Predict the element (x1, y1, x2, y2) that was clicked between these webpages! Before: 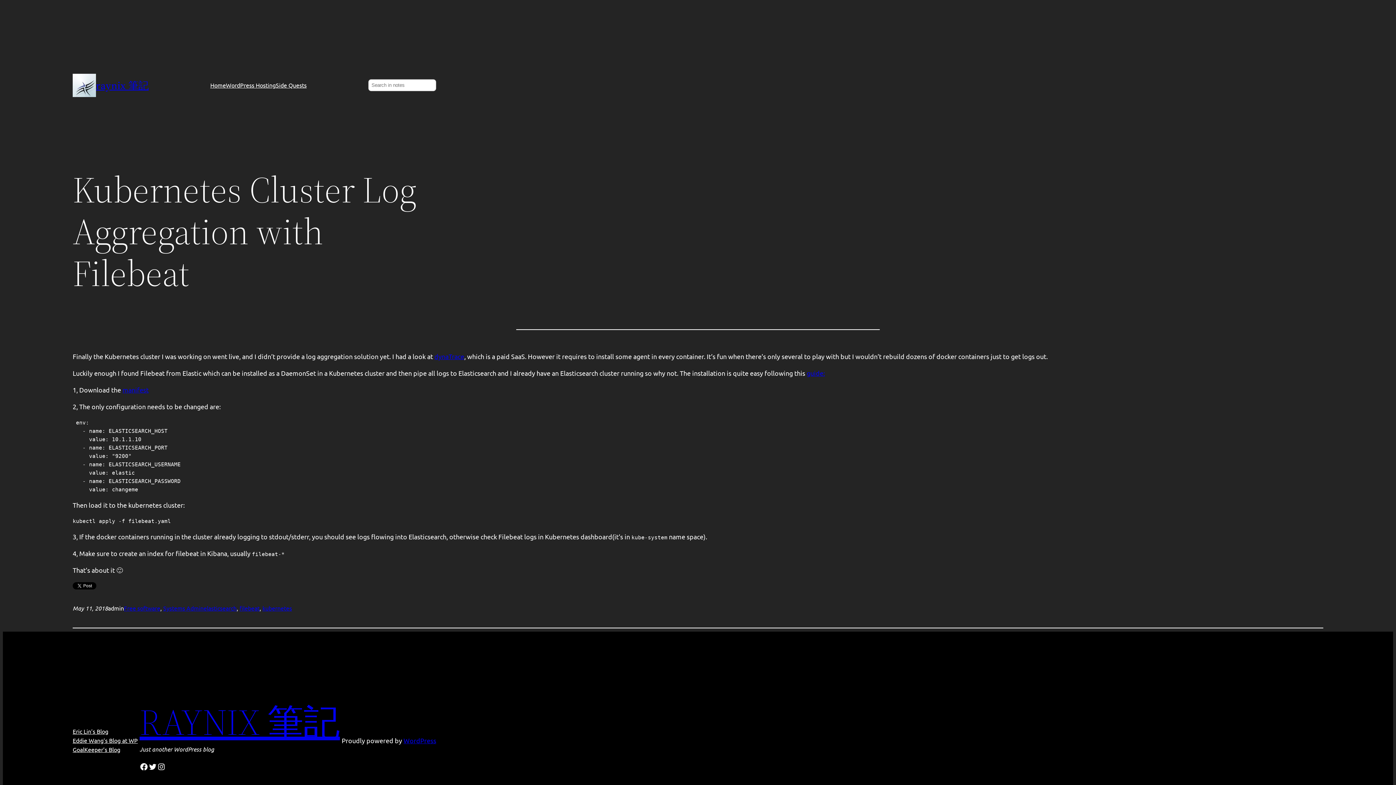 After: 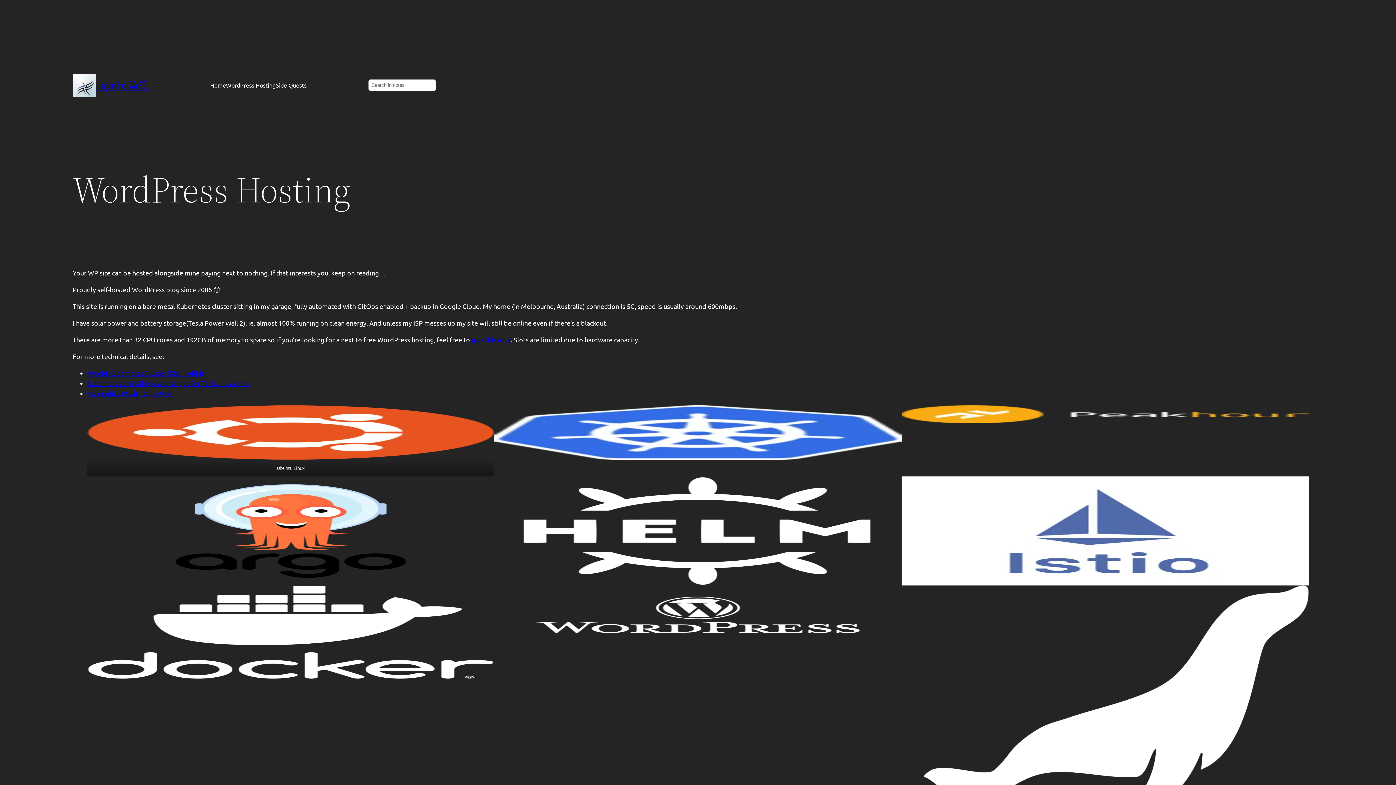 Action: label: WordPress Hosting bbox: (226, 80, 275, 89)